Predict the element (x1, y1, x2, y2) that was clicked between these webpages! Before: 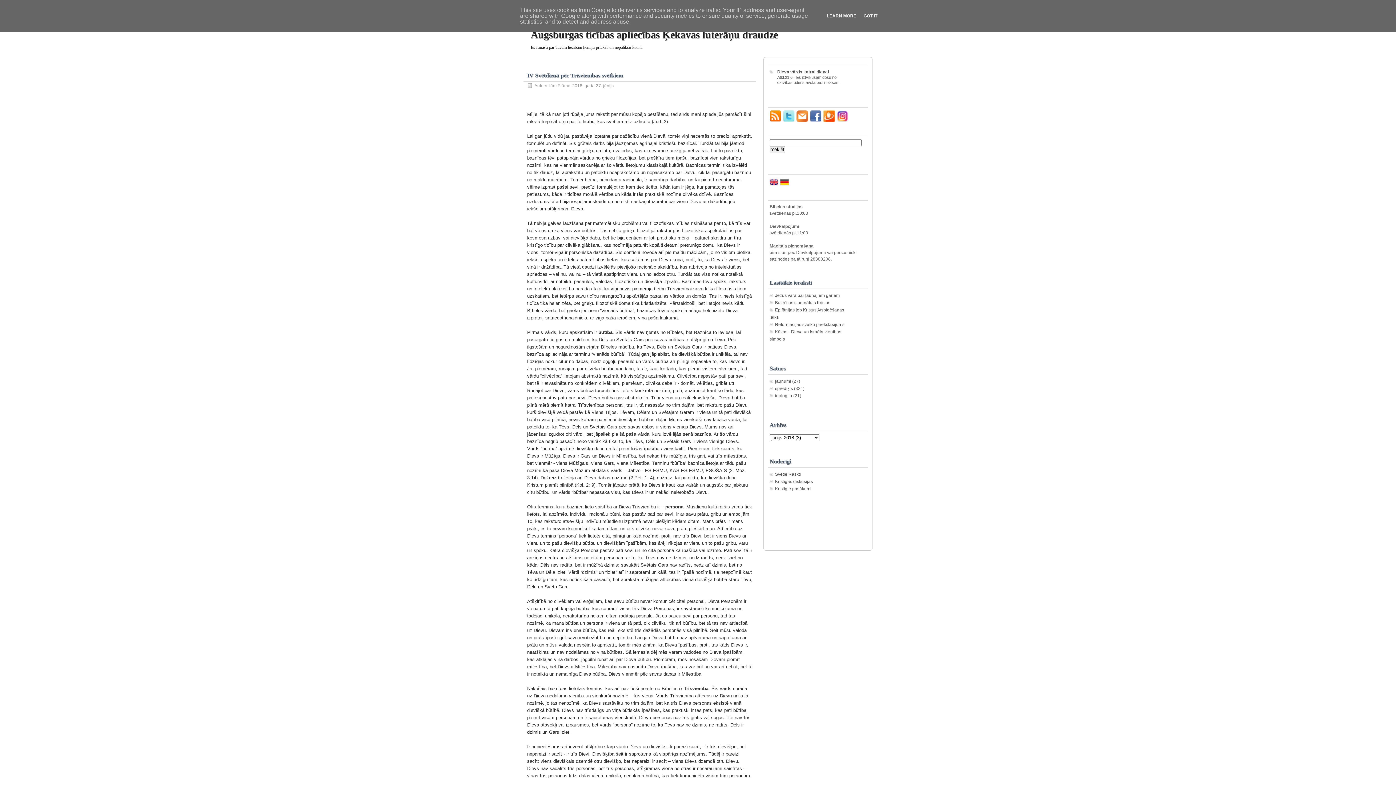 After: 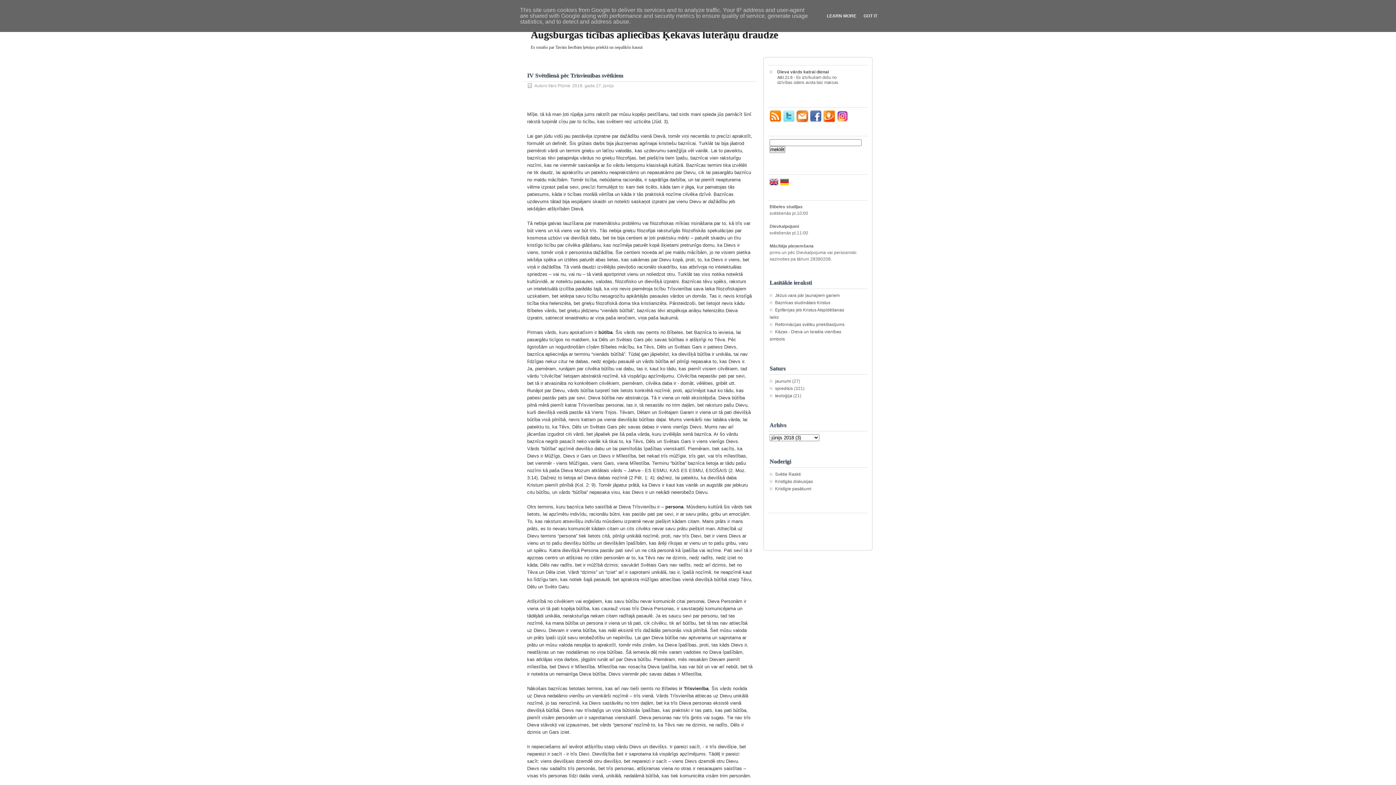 Action: bbox: (527, 72, 623, 78) label: IV Svētdienā pēc Trīsvienības svētkiem